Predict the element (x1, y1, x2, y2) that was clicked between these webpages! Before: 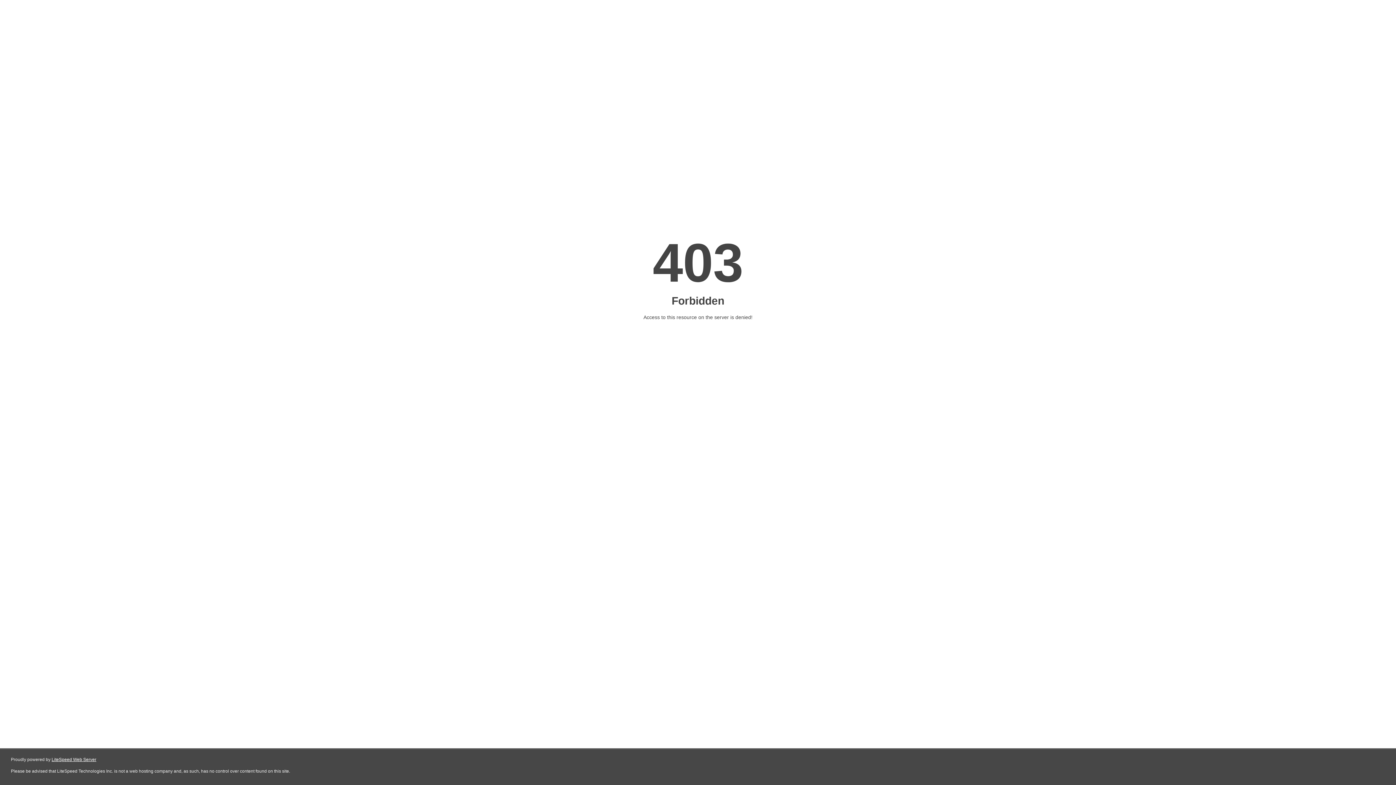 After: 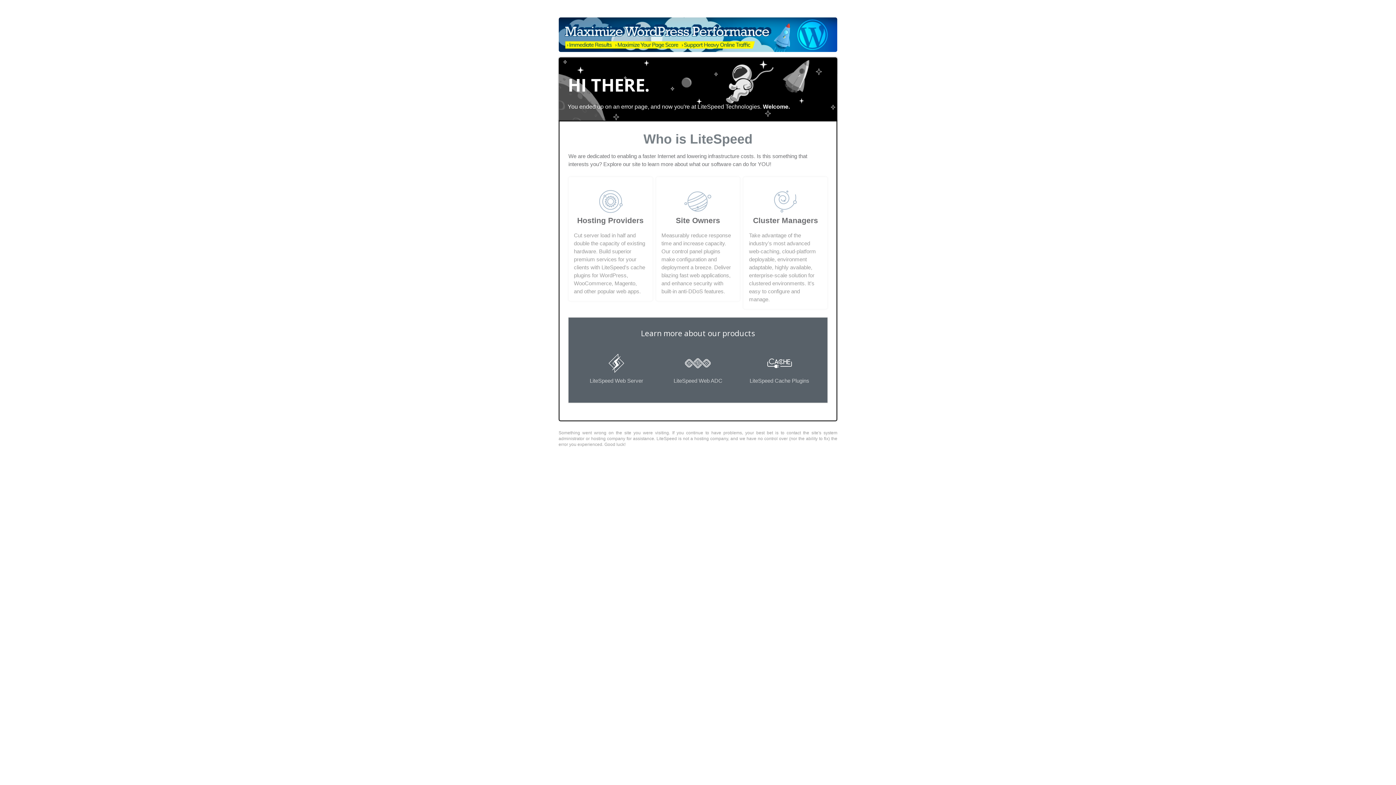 Action: bbox: (51, 757, 96, 762) label: LiteSpeed Web Server